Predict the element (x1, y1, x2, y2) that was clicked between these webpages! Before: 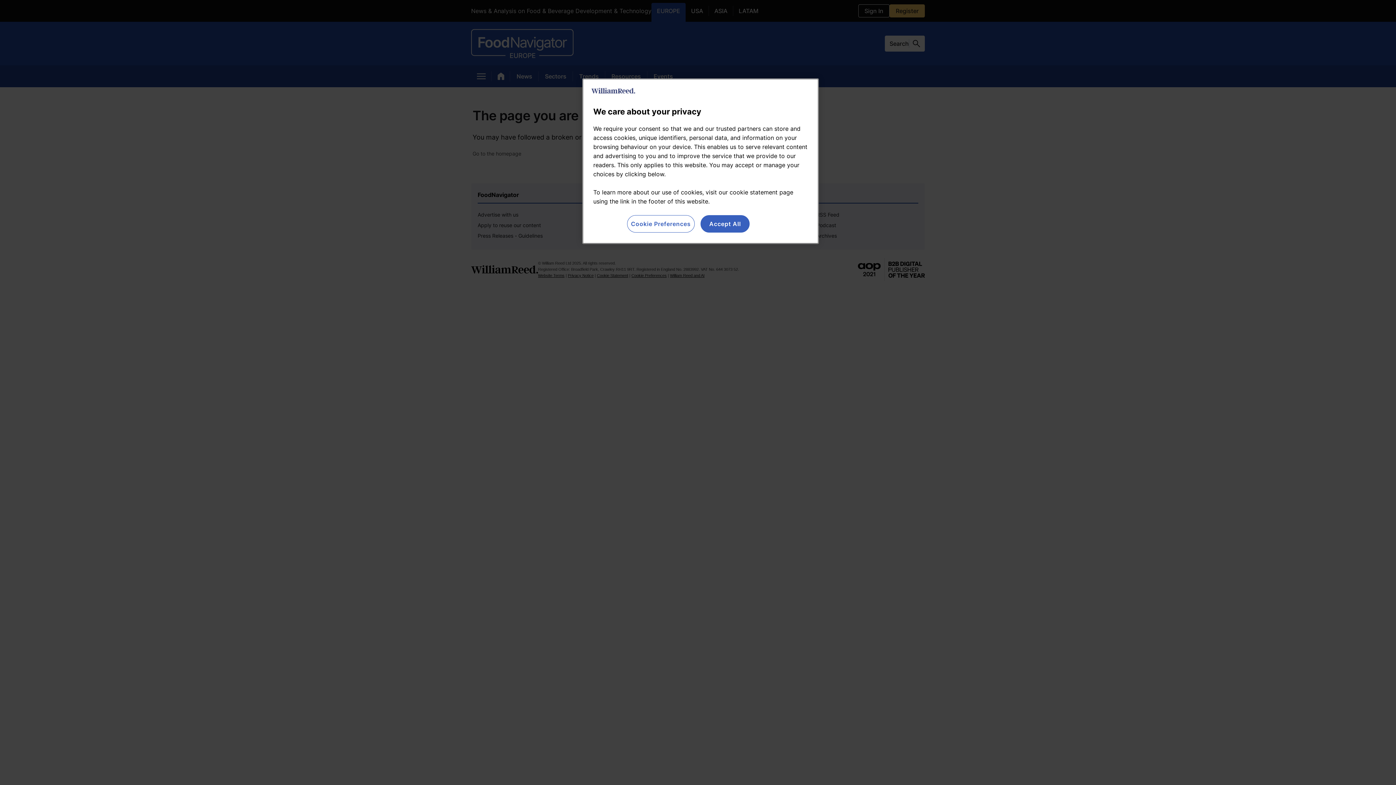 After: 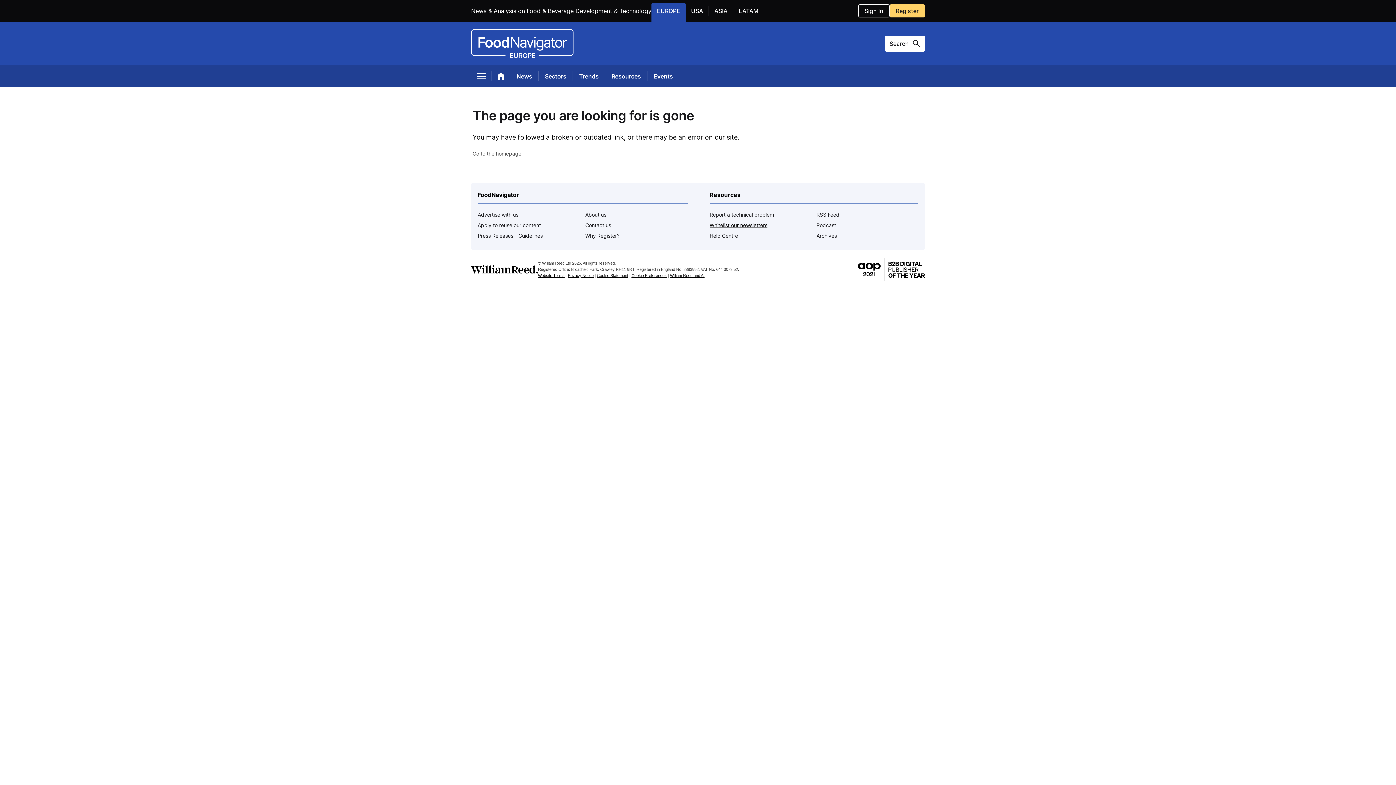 Action: label: Accept All bbox: (700, 215, 749, 232)